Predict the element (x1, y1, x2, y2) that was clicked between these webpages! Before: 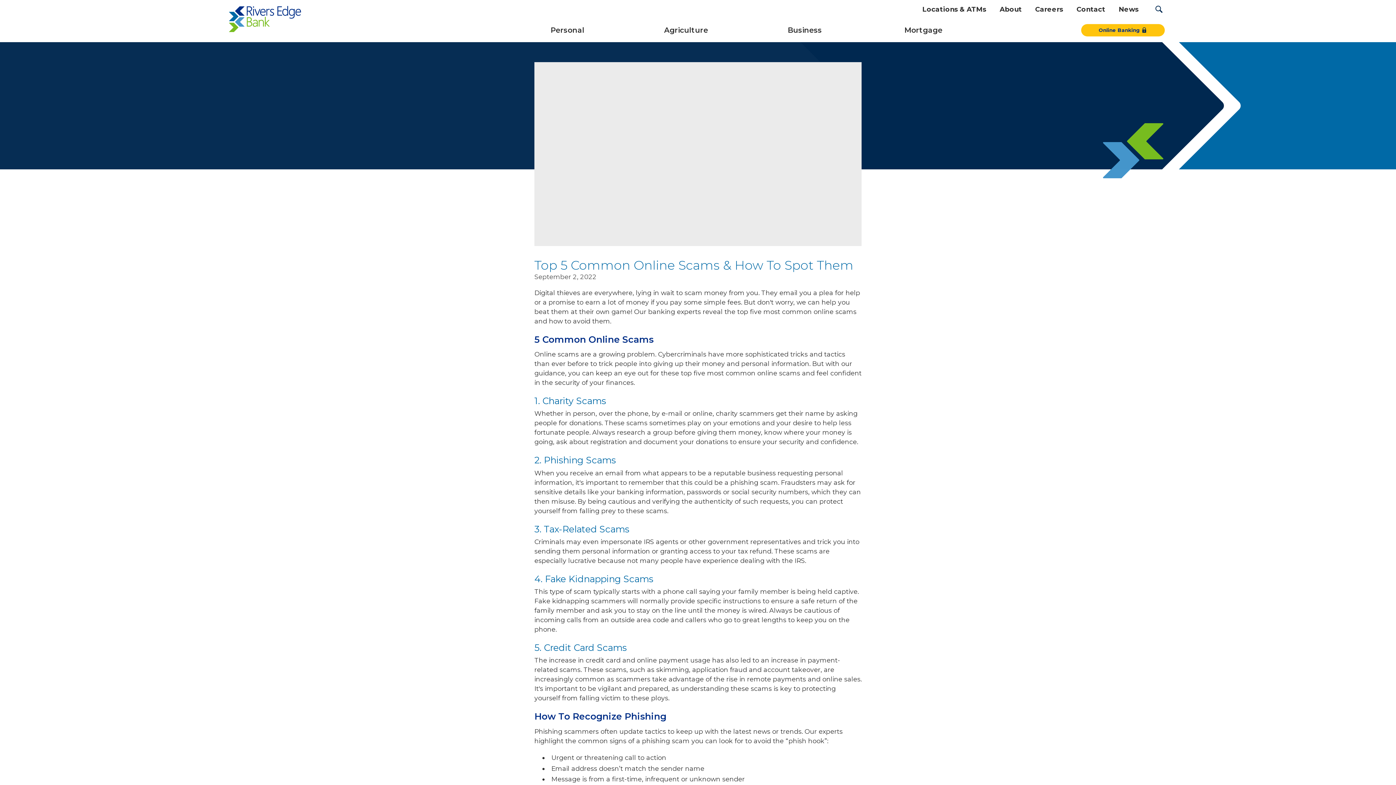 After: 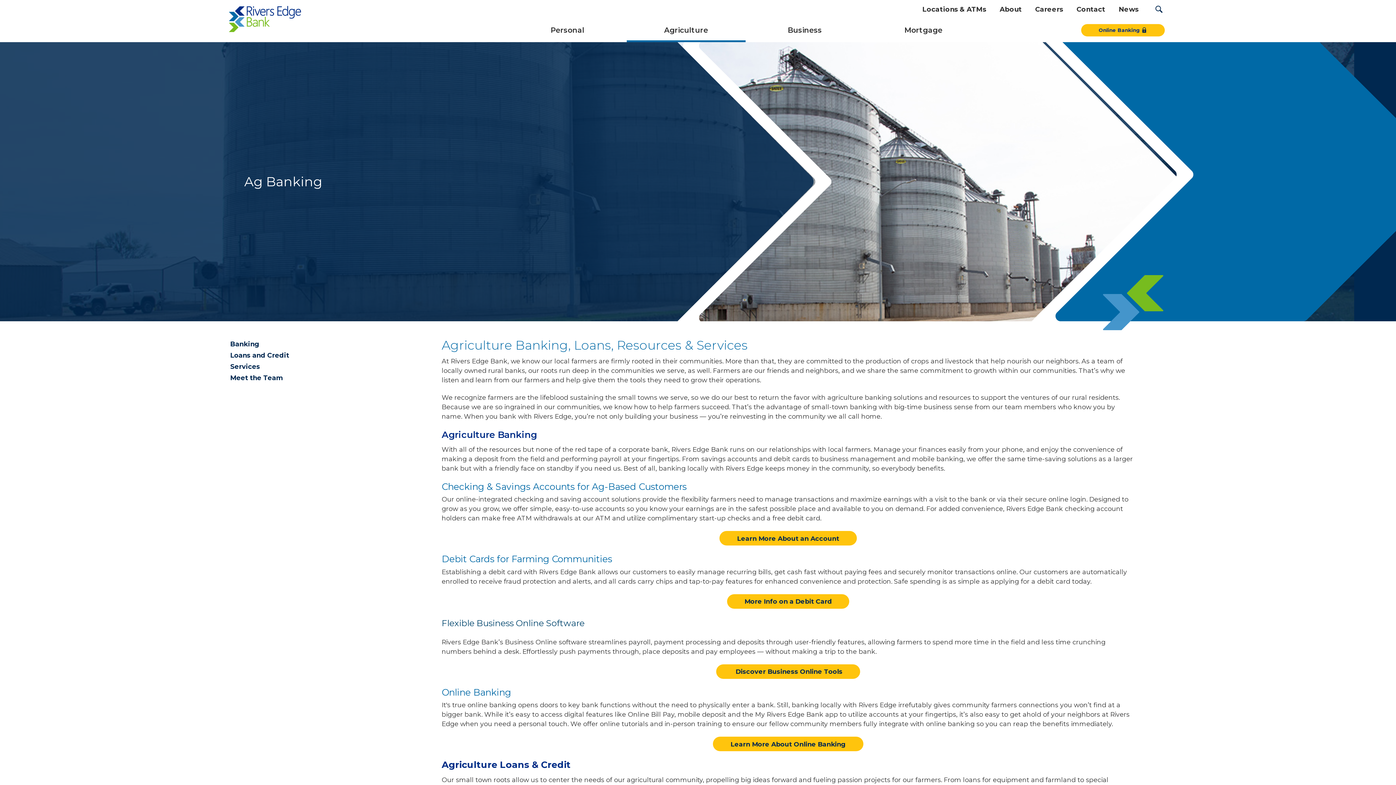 Action: bbox: (626, 18, 745, 42) label: Agriculture